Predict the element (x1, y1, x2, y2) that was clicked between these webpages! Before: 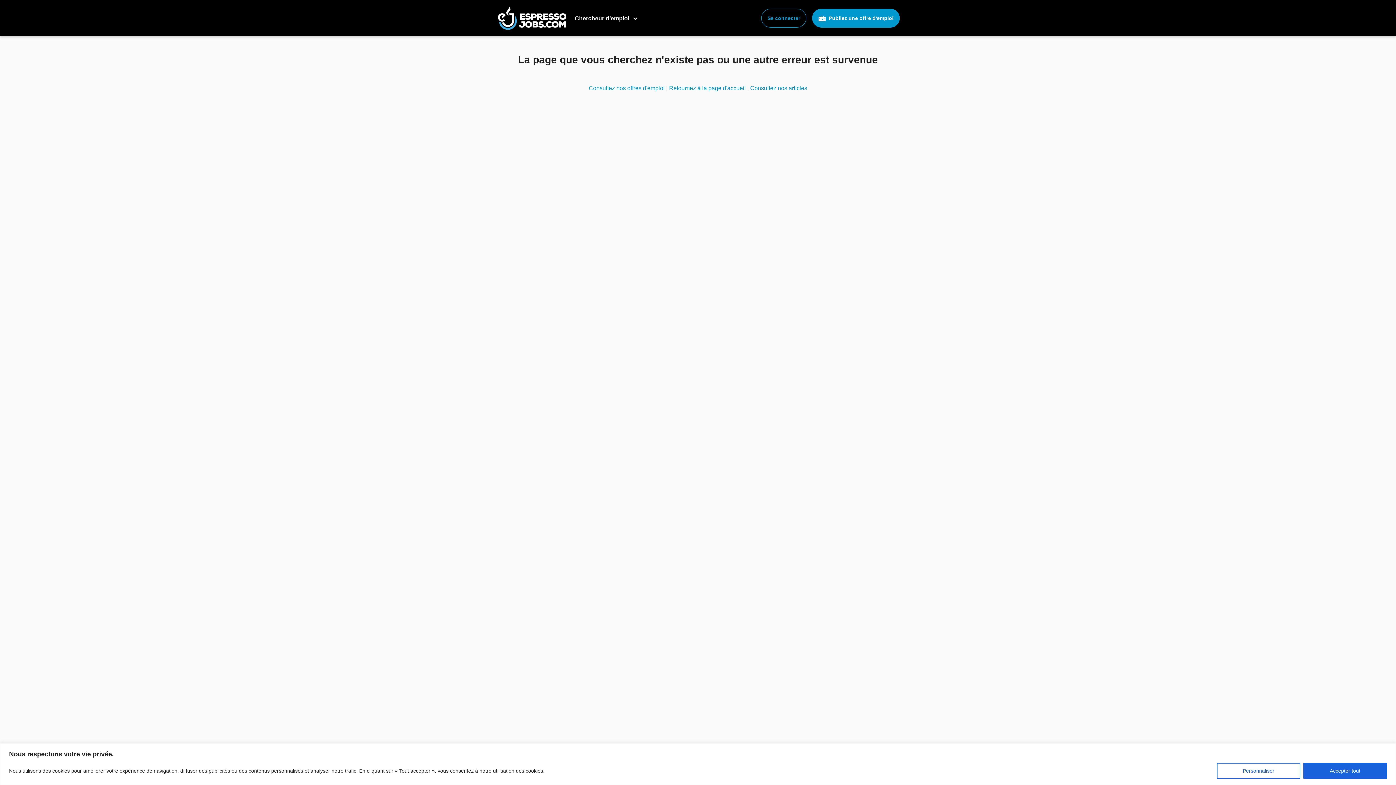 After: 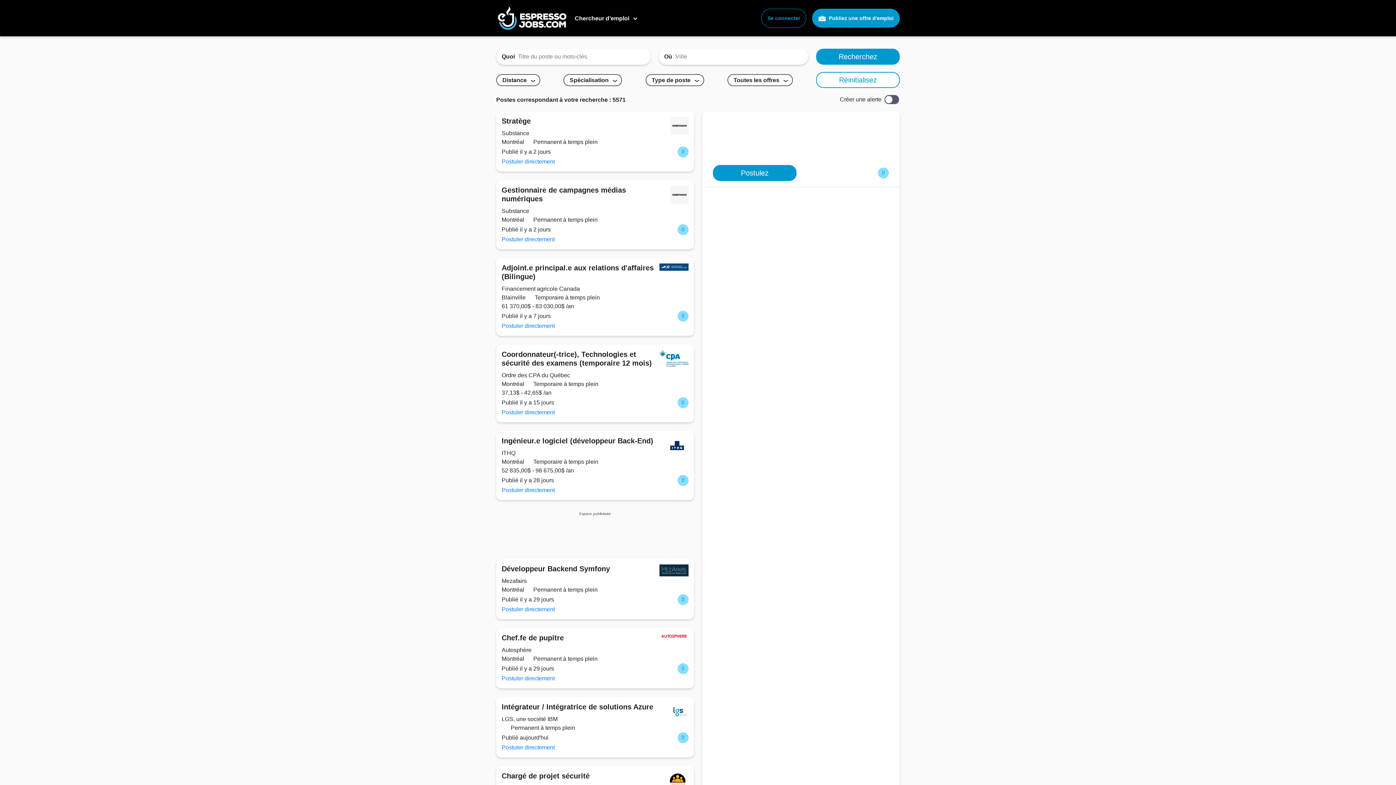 Action: bbox: (588, 85, 666, 91) label: Consultez nos offres d'emploi 